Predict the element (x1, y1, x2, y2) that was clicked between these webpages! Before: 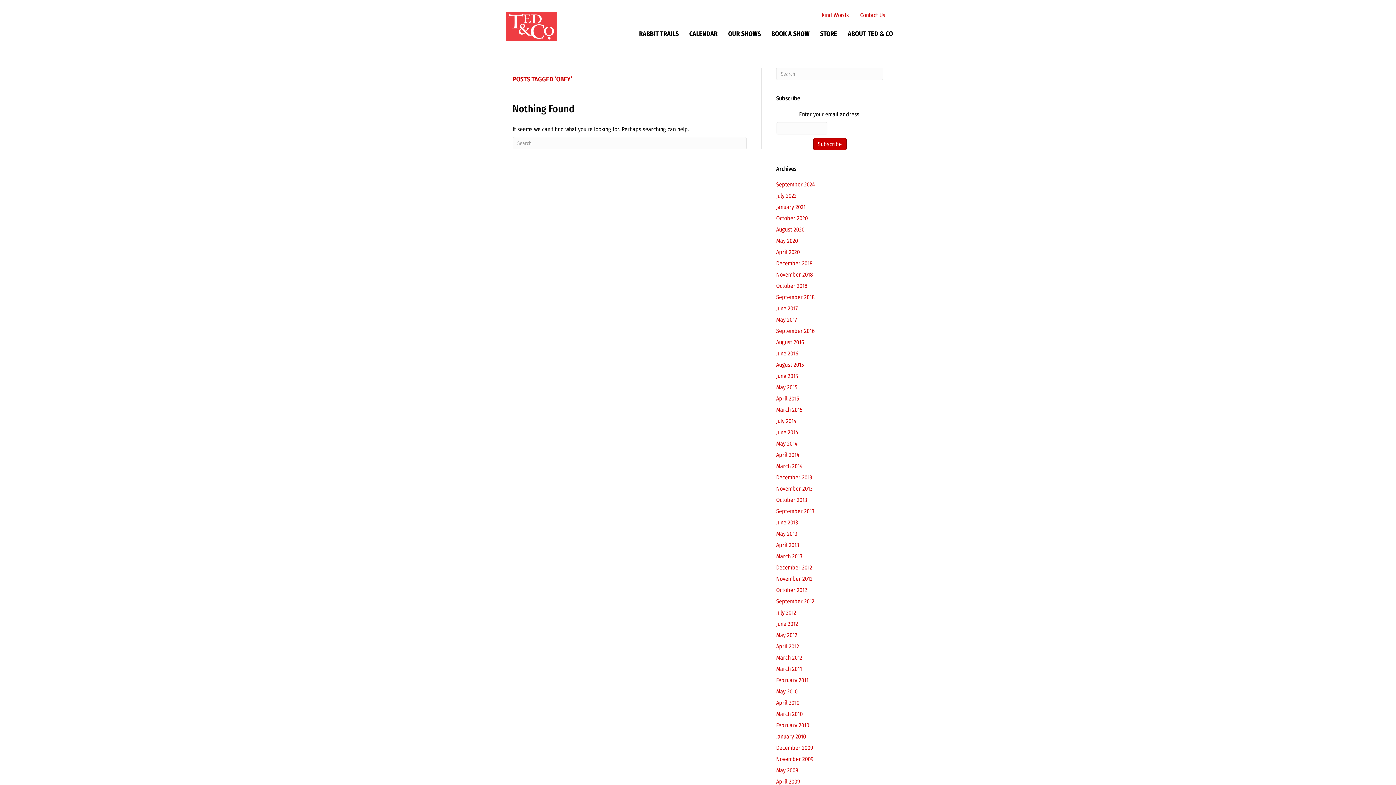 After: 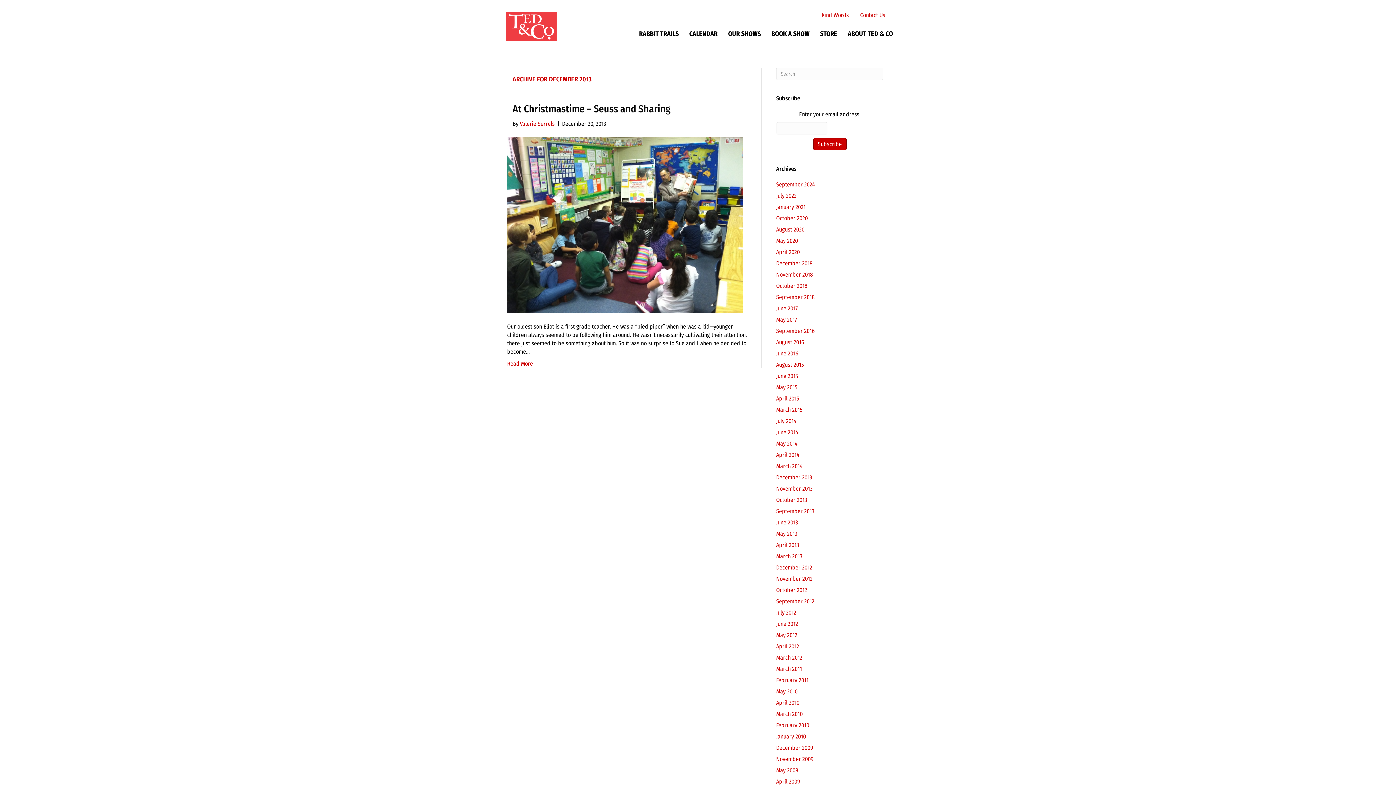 Action: label: December 2013 bbox: (776, 474, 812, 481)